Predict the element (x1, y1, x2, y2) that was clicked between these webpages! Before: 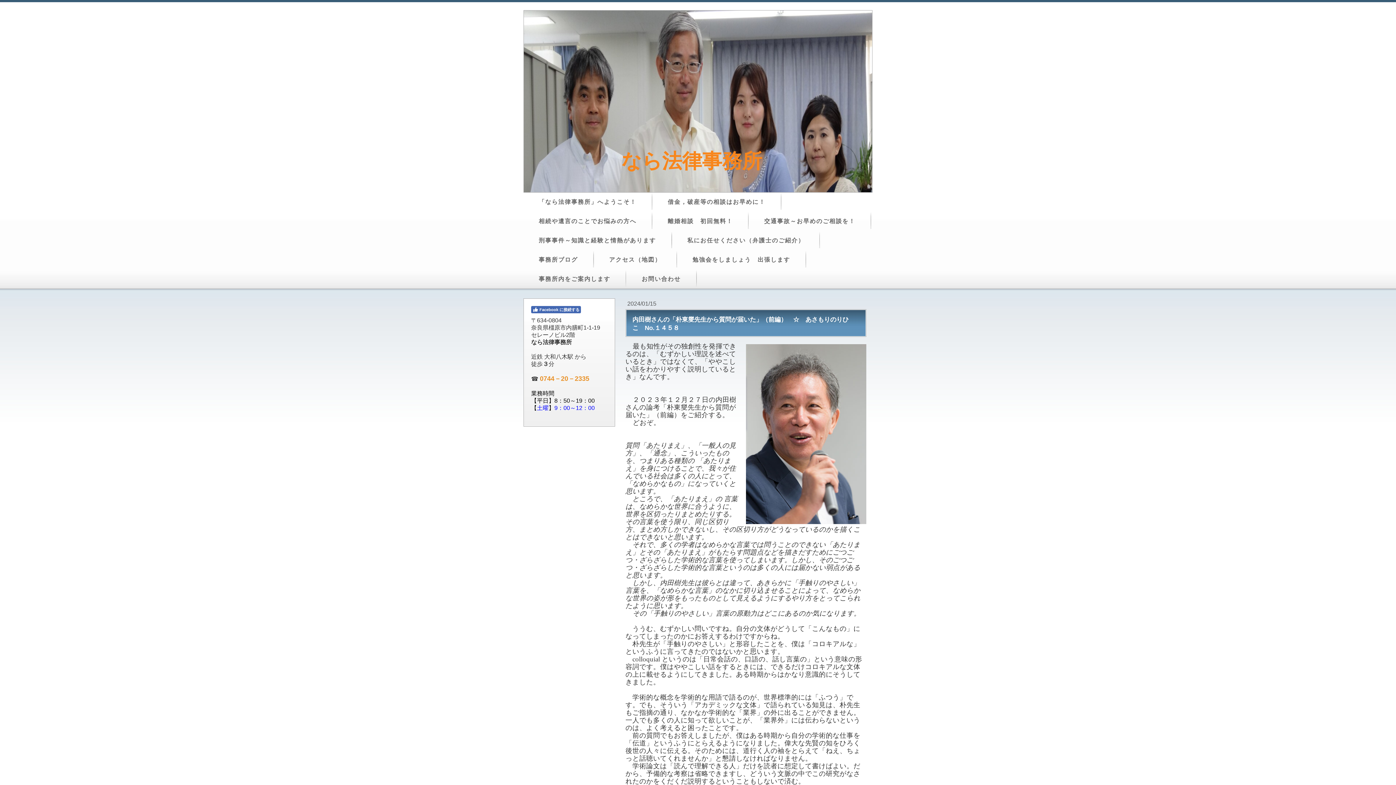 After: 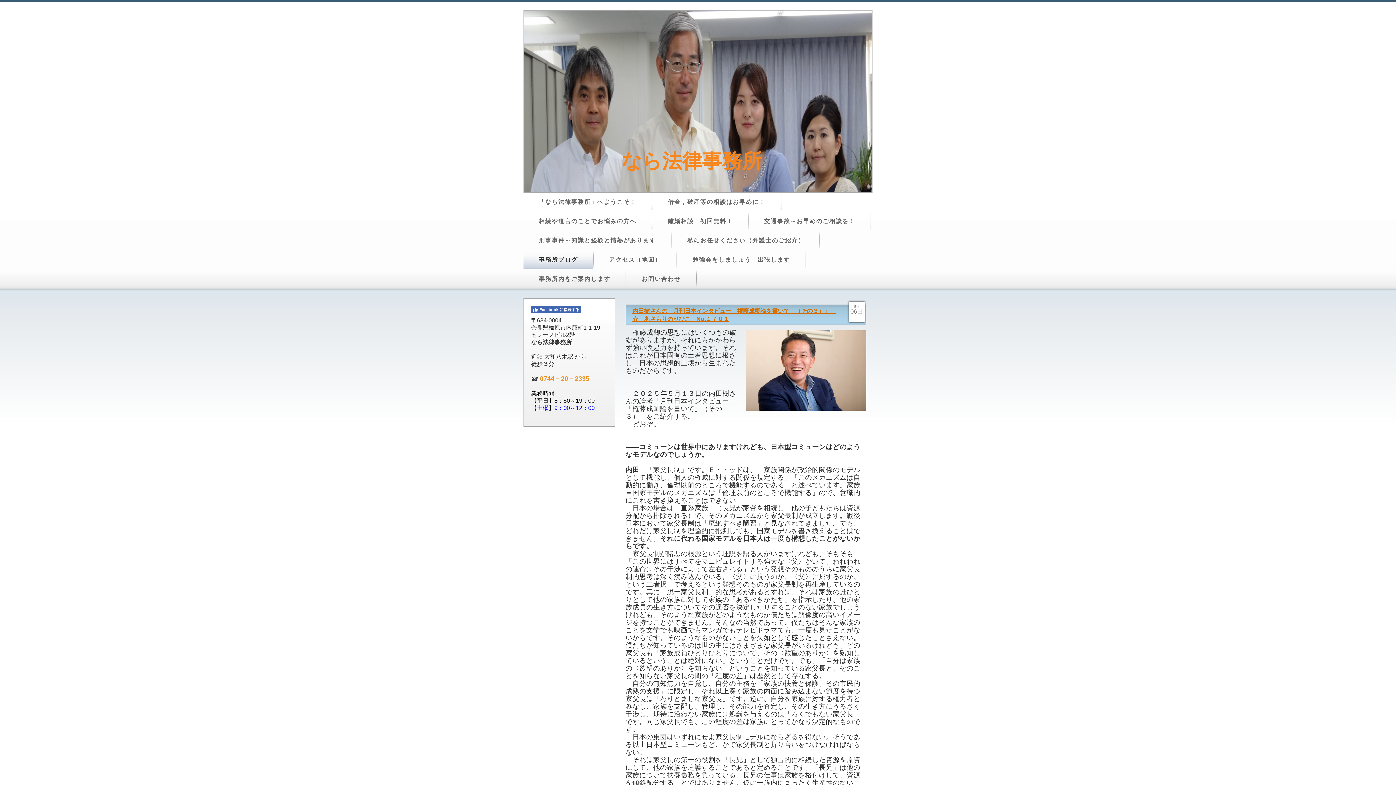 Action: label: 事務所ブログ bbox: (523, 250, 593, 269)